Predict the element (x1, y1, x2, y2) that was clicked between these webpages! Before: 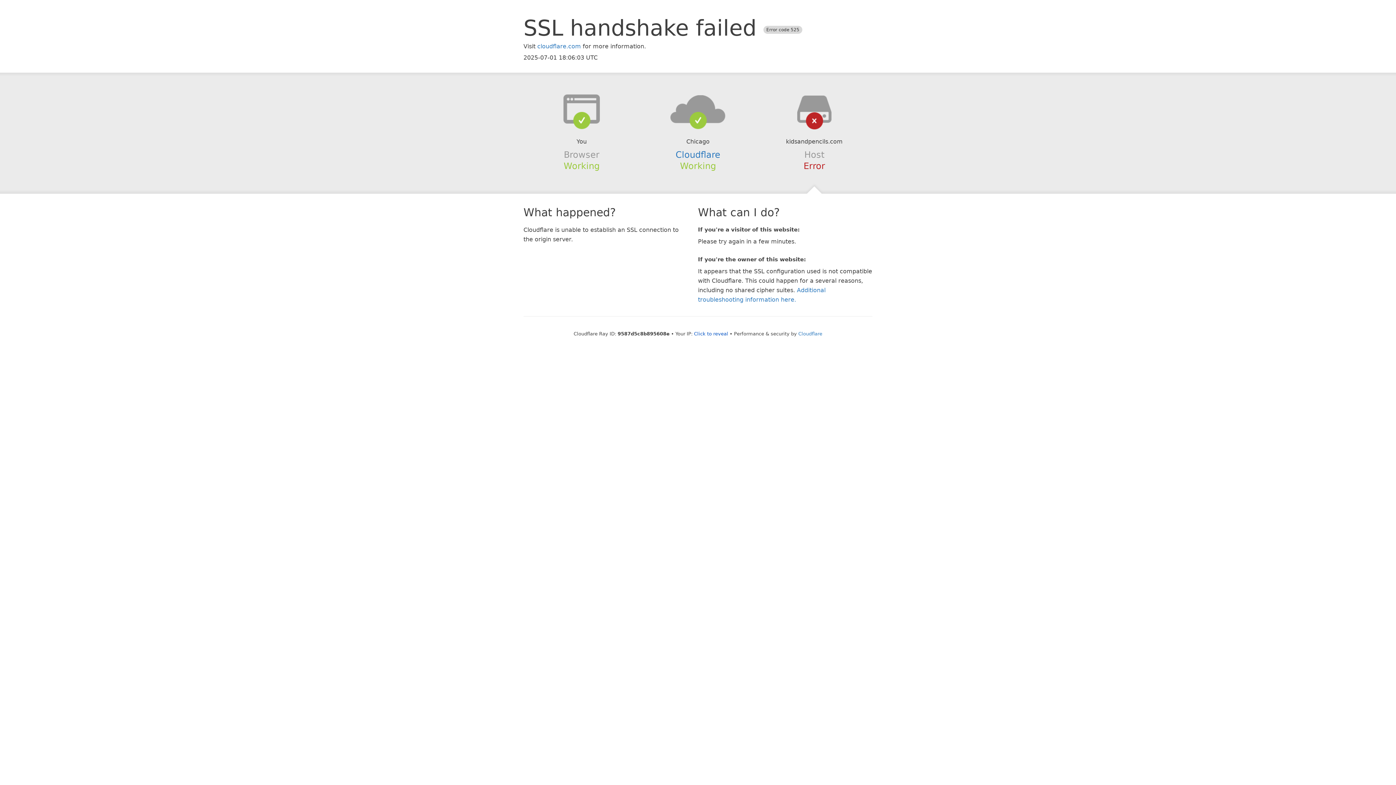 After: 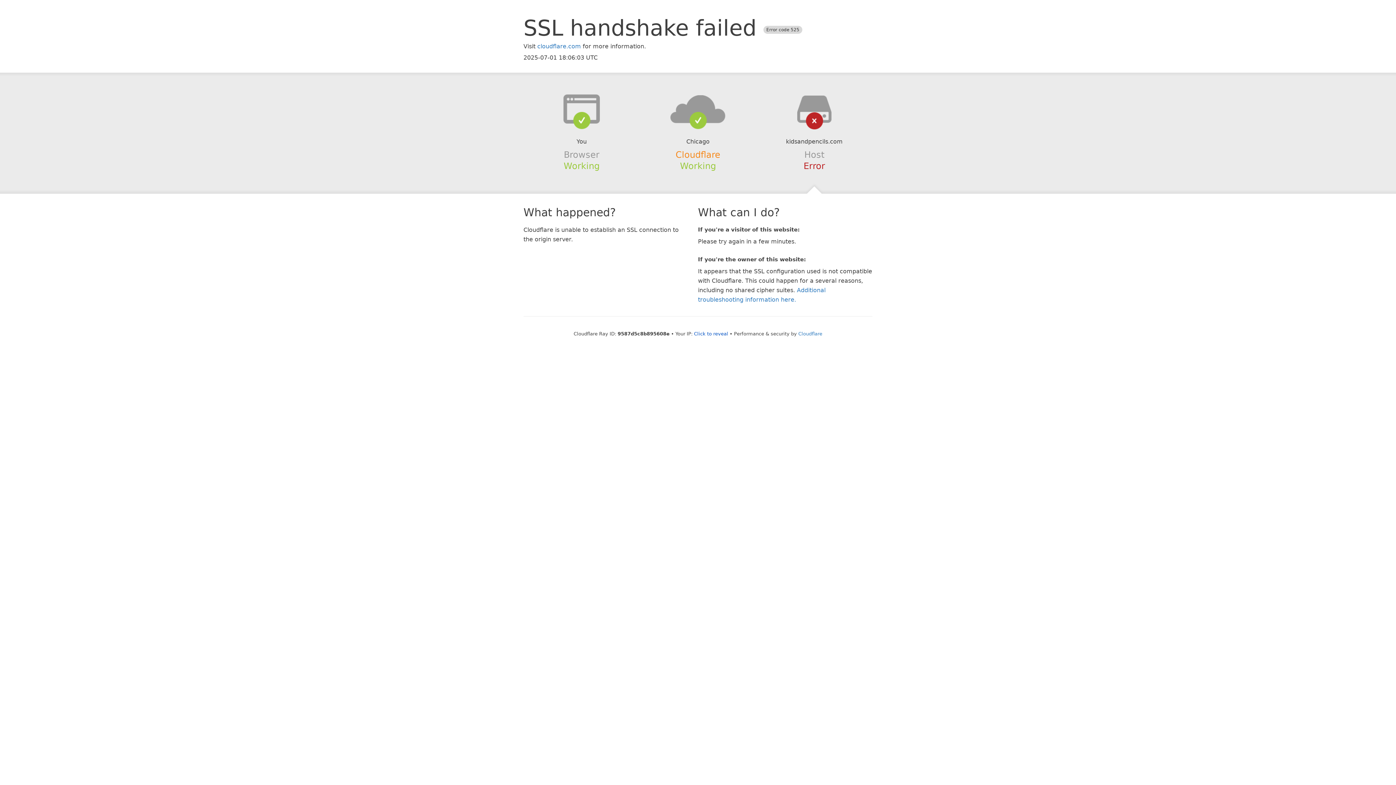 Action: bbox: (675, 149, 720, 159) label: Cloudflare